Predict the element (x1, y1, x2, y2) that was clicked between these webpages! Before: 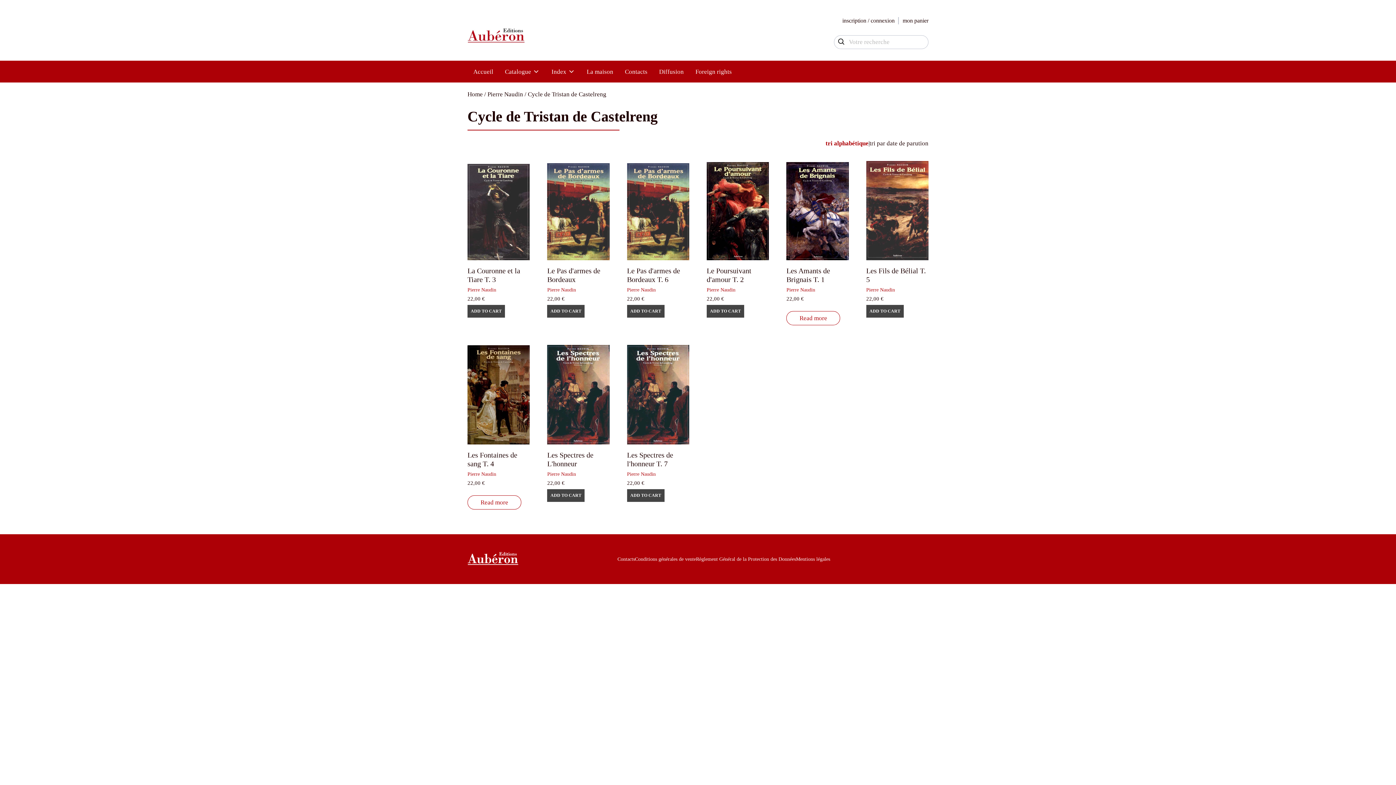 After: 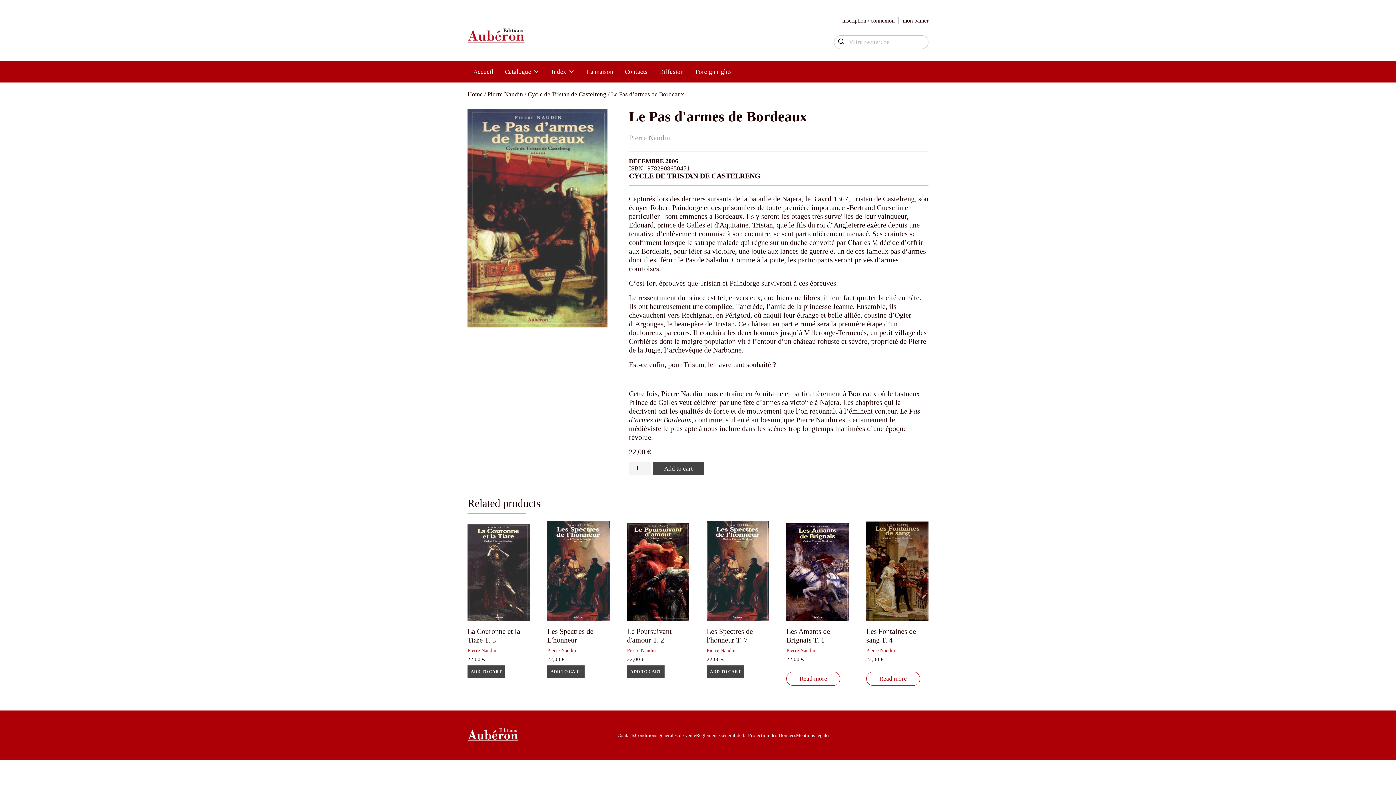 Action: label: Le Pas d'armes de Bordeaux bbox: (547, 159, 609, 284)